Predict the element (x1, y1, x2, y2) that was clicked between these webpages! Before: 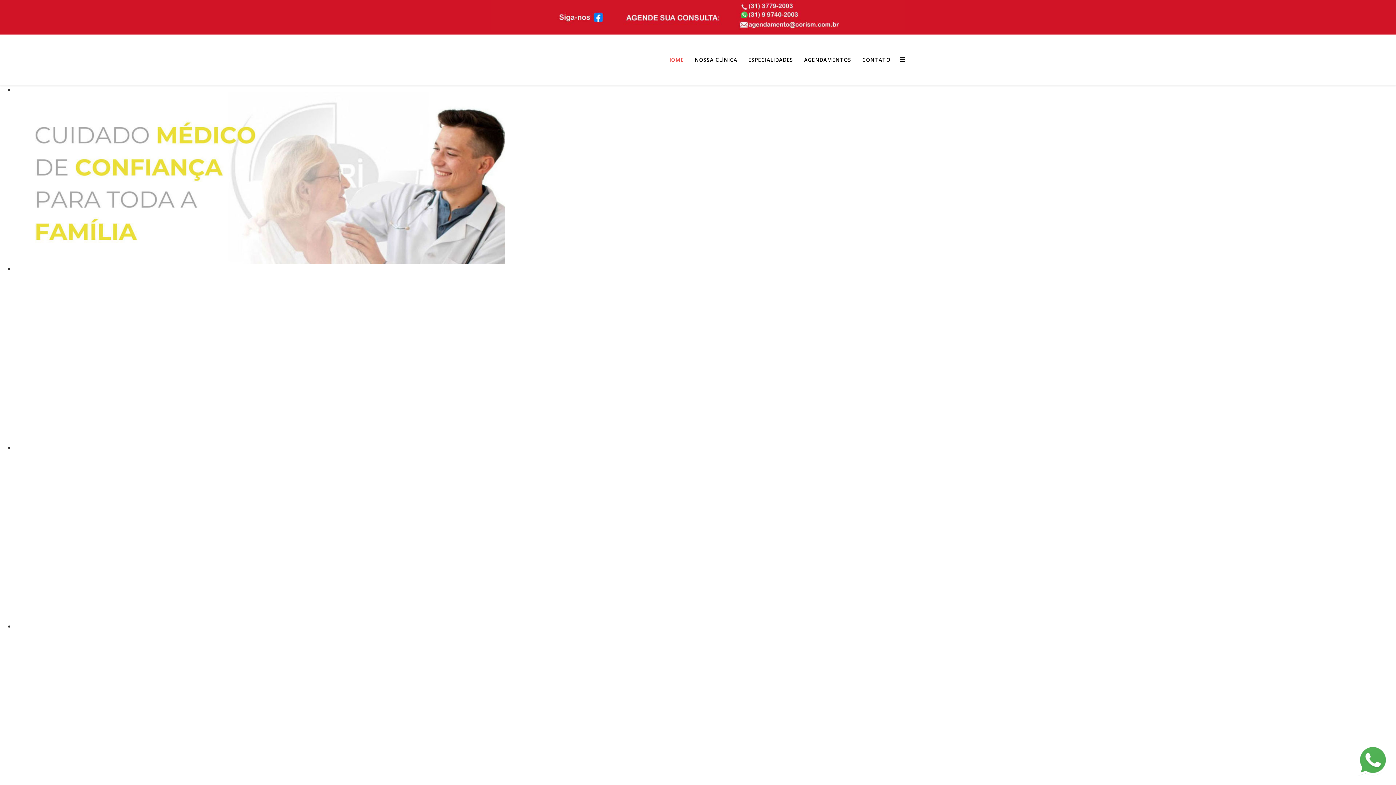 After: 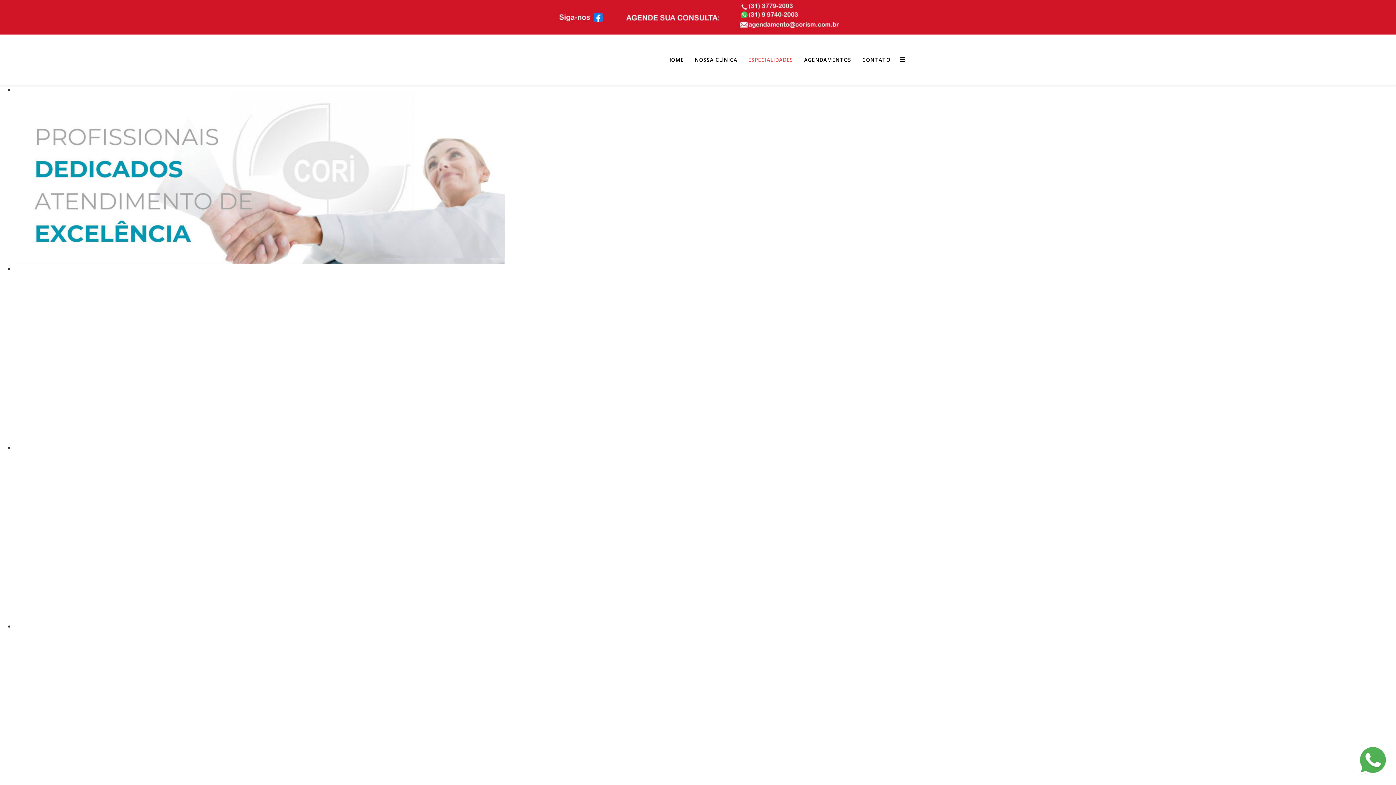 Action: bbox: (742, 34, 798, 85) label: ESPECIALIDADES